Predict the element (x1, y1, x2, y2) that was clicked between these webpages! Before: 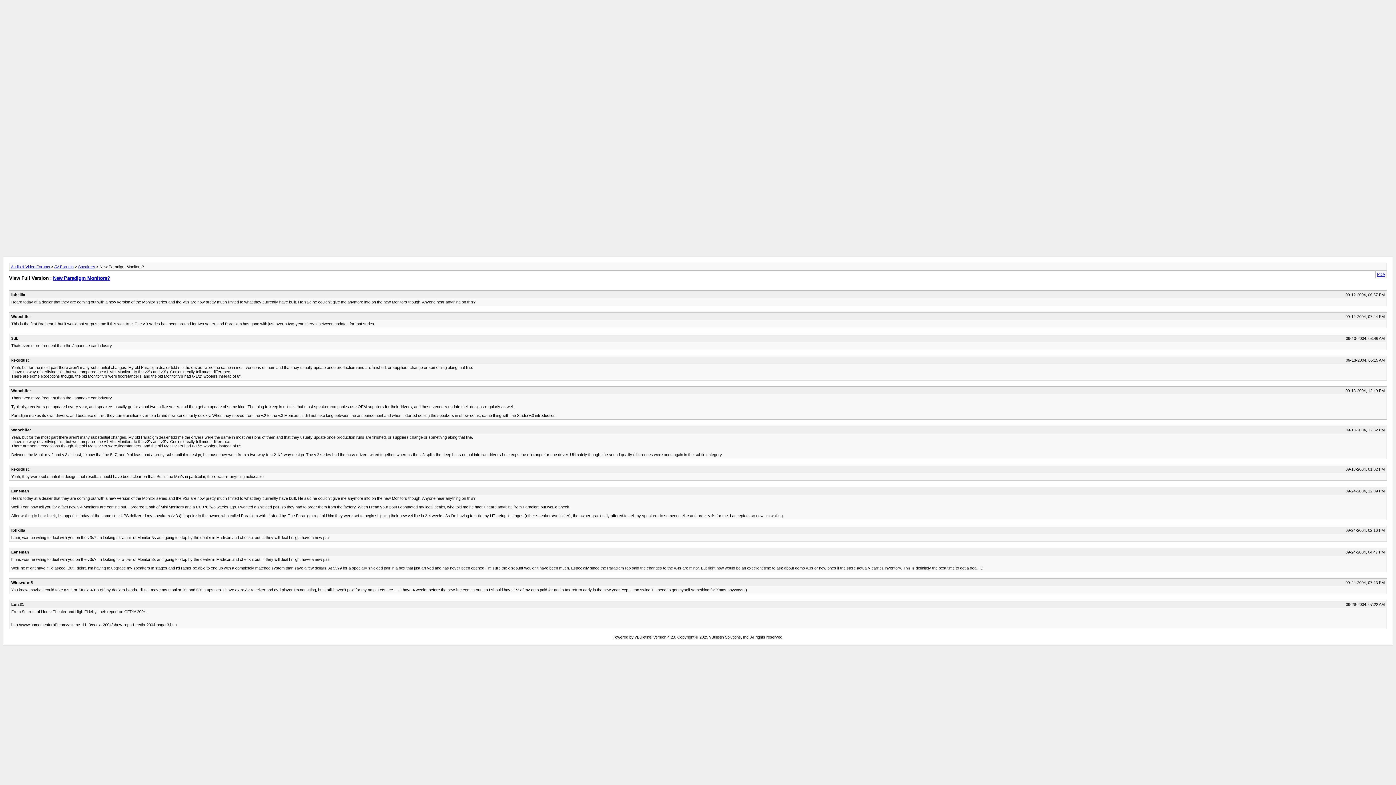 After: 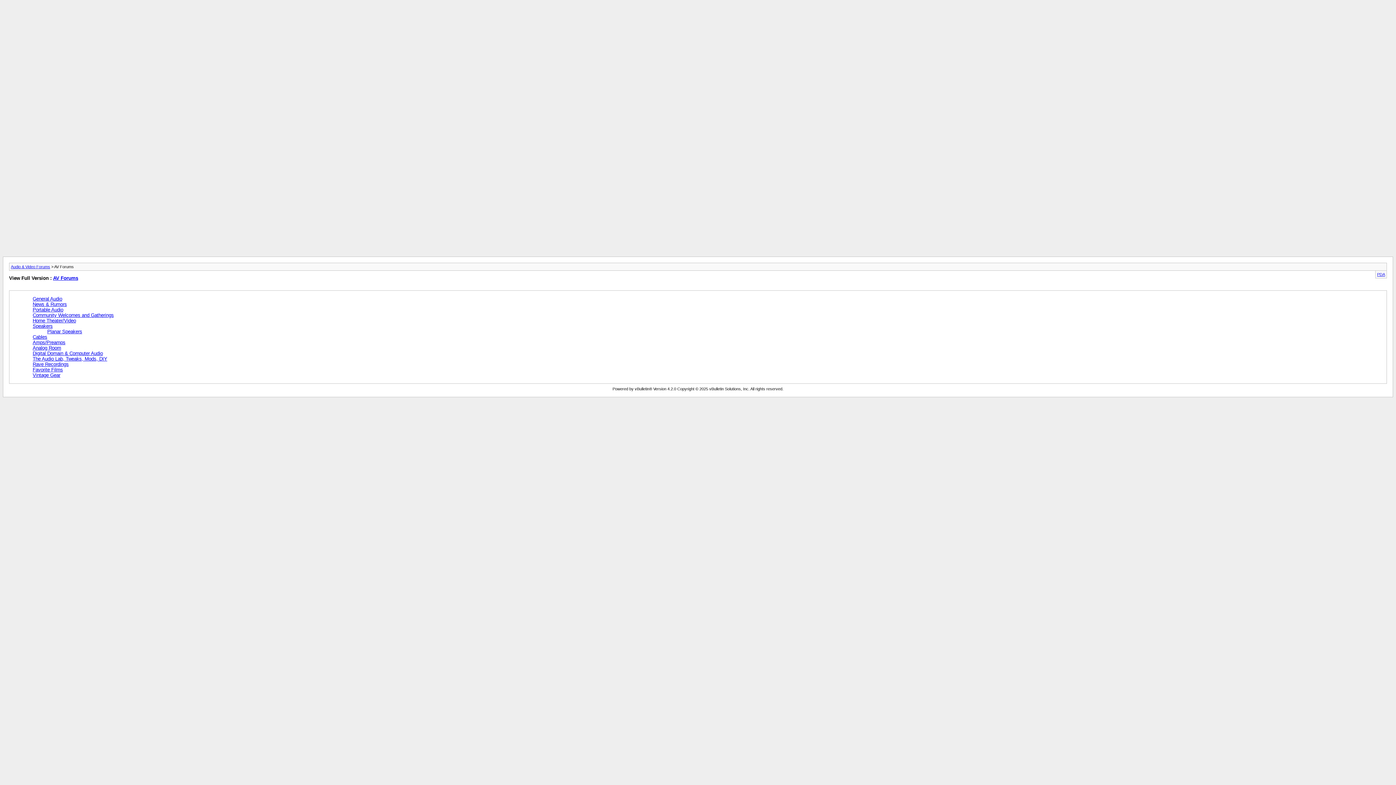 Action: bbox: (54, 264, 73, 269) label: AV Forums